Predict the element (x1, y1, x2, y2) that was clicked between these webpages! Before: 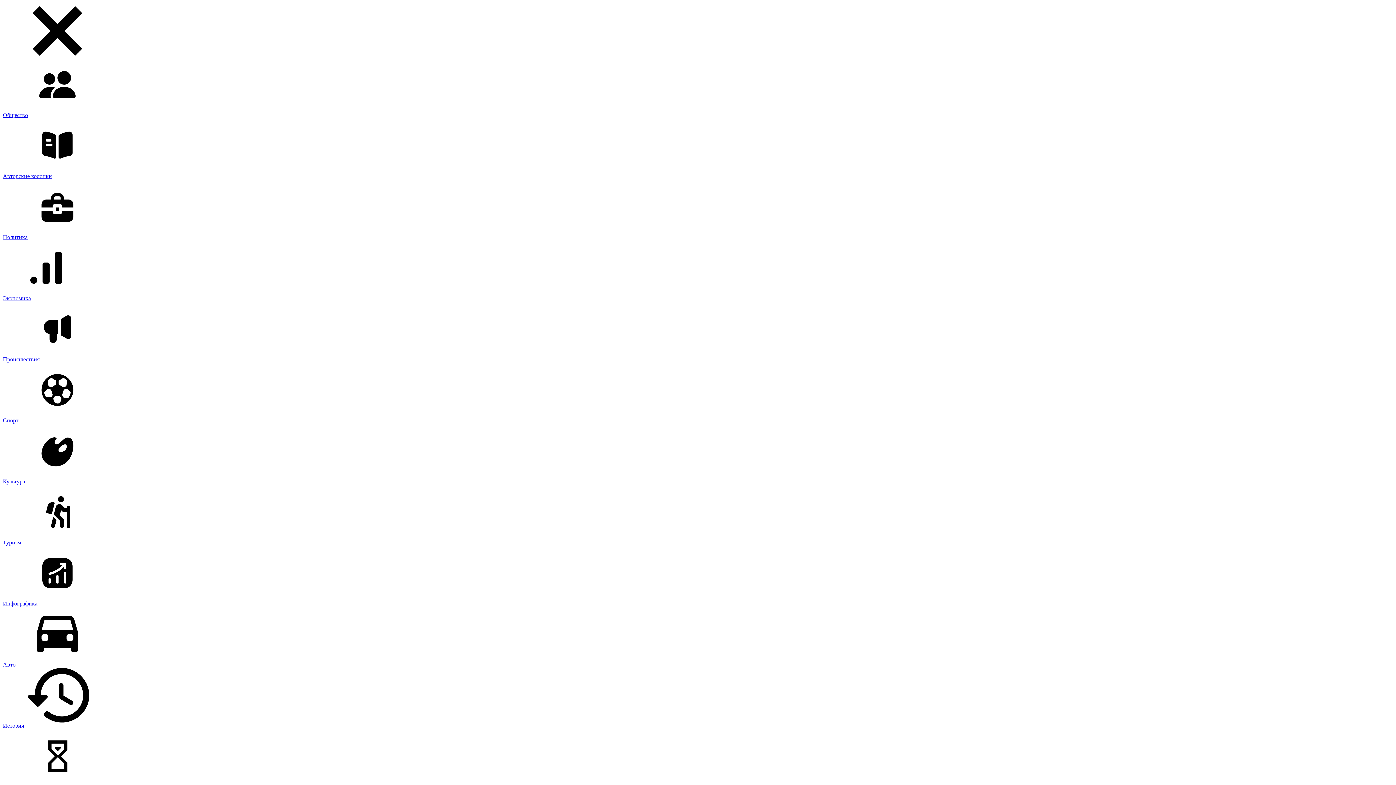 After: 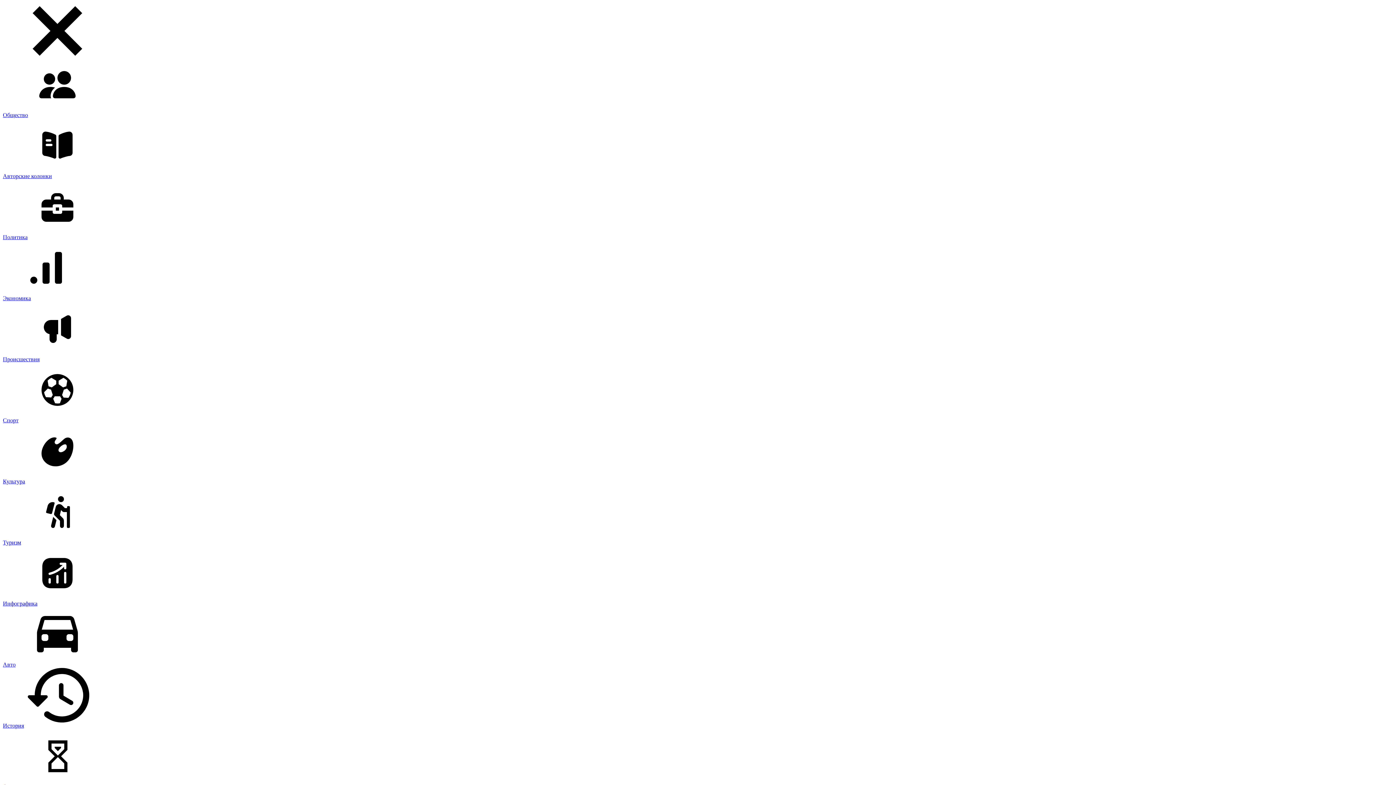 Action: bbox: (2, 668, 1393, 729) label: История